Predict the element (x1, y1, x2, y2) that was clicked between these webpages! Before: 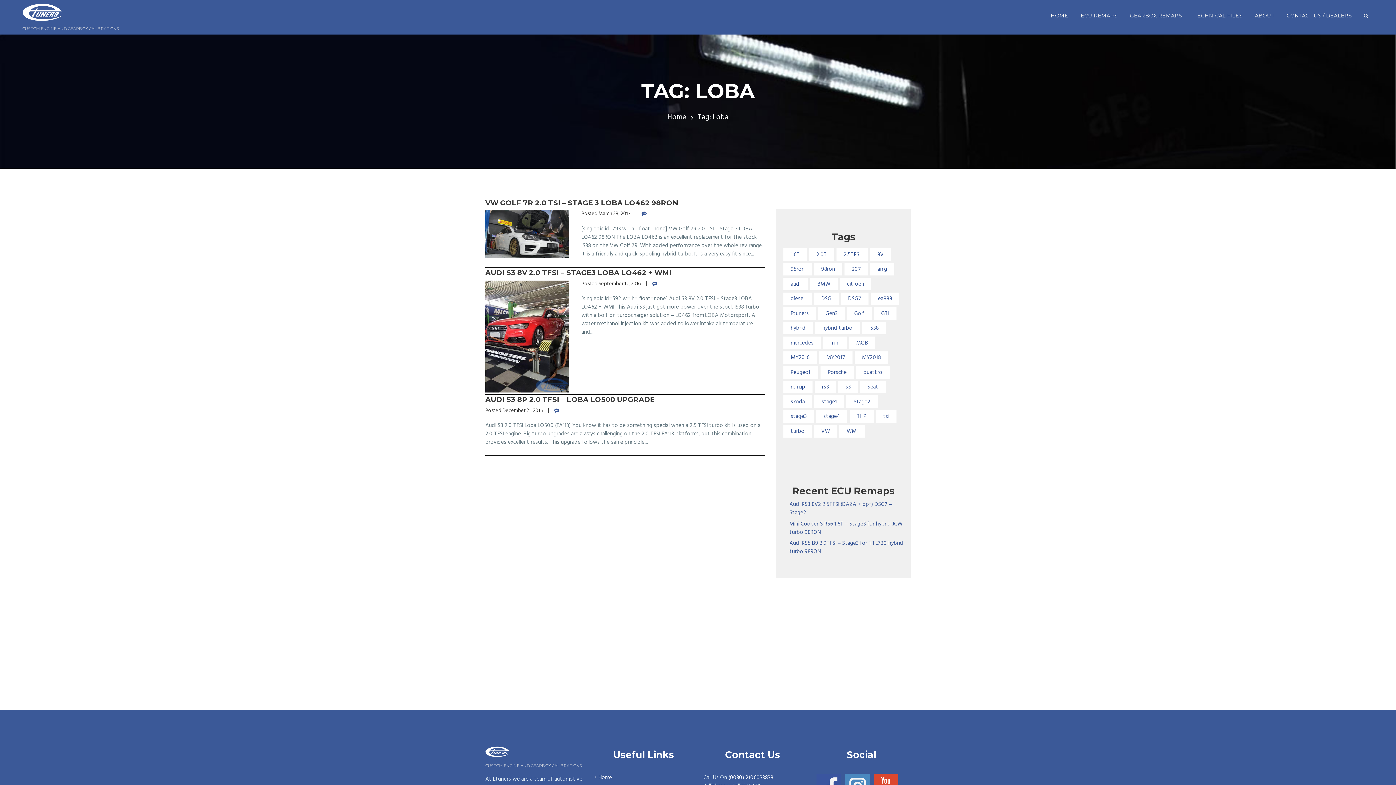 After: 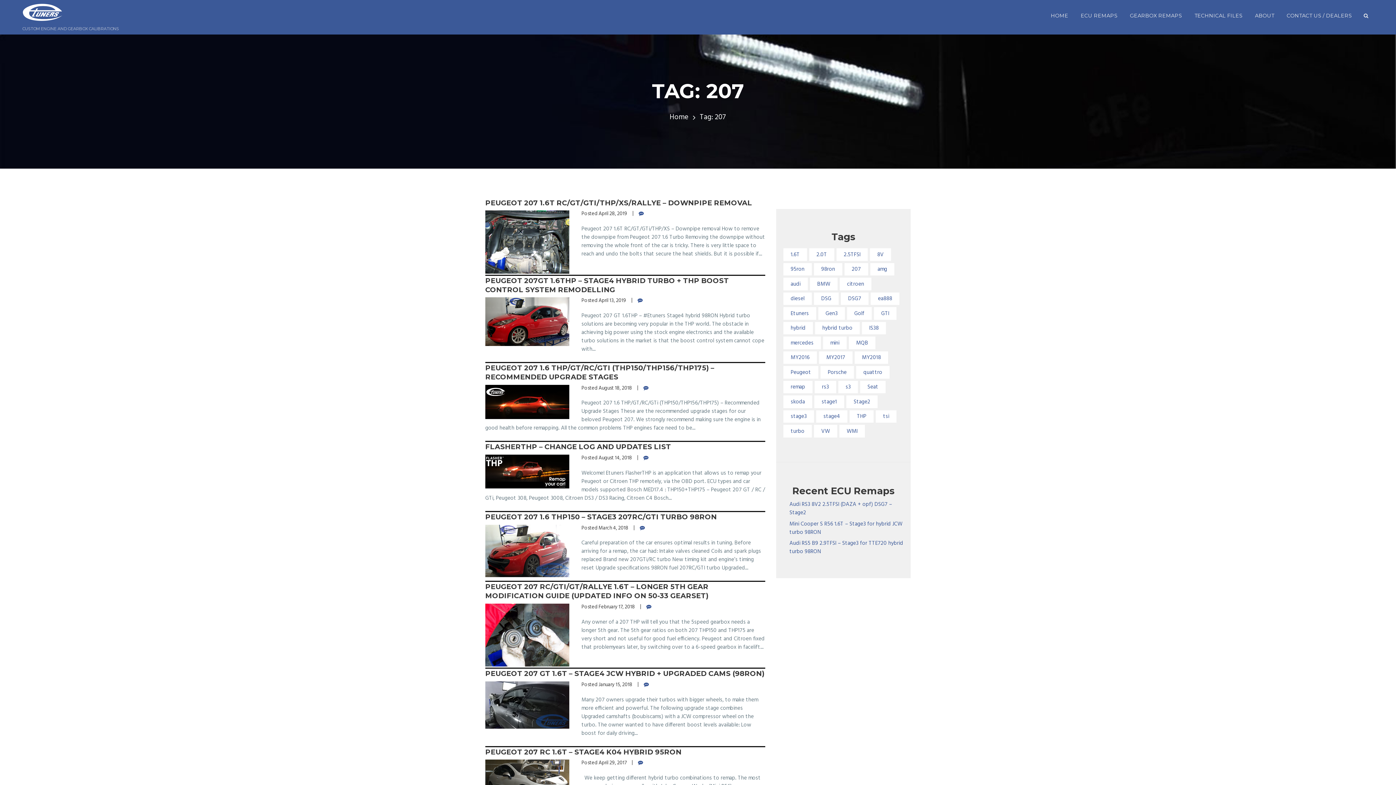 Action: bbox: (844, 263, 868, 275) label: 207 (17 items)